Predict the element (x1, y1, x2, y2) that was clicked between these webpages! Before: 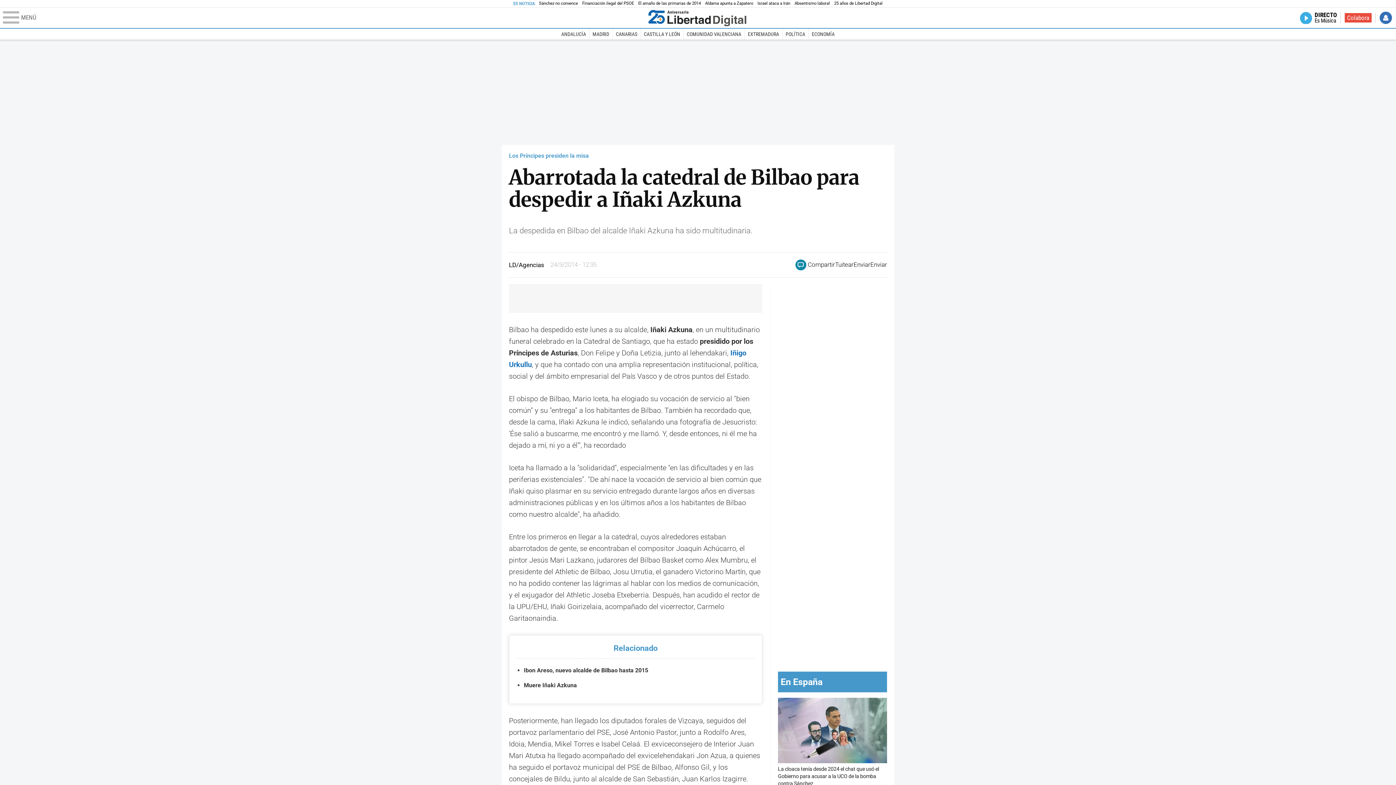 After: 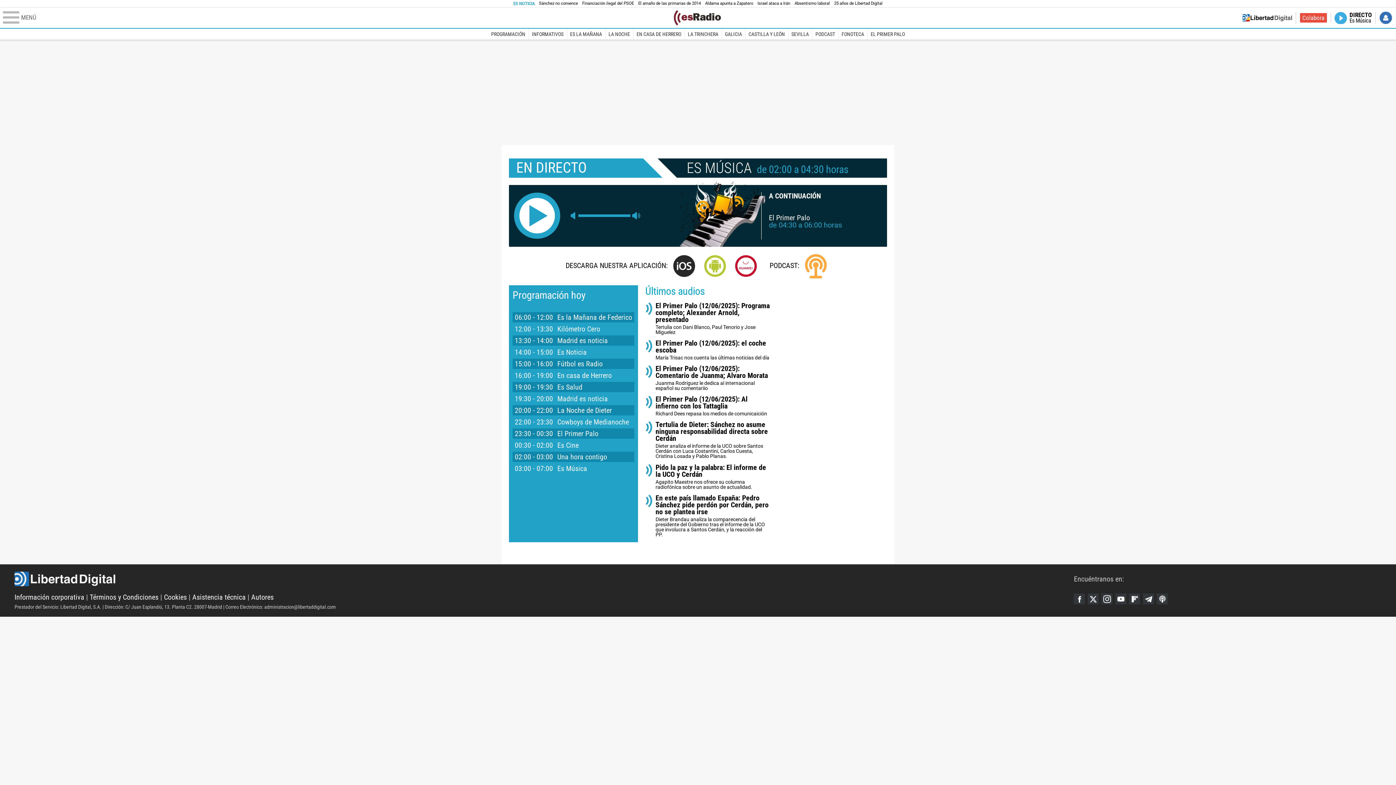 Action: bbox: (1300, 11, 1337, 23) label: DIRECTO
Es Música